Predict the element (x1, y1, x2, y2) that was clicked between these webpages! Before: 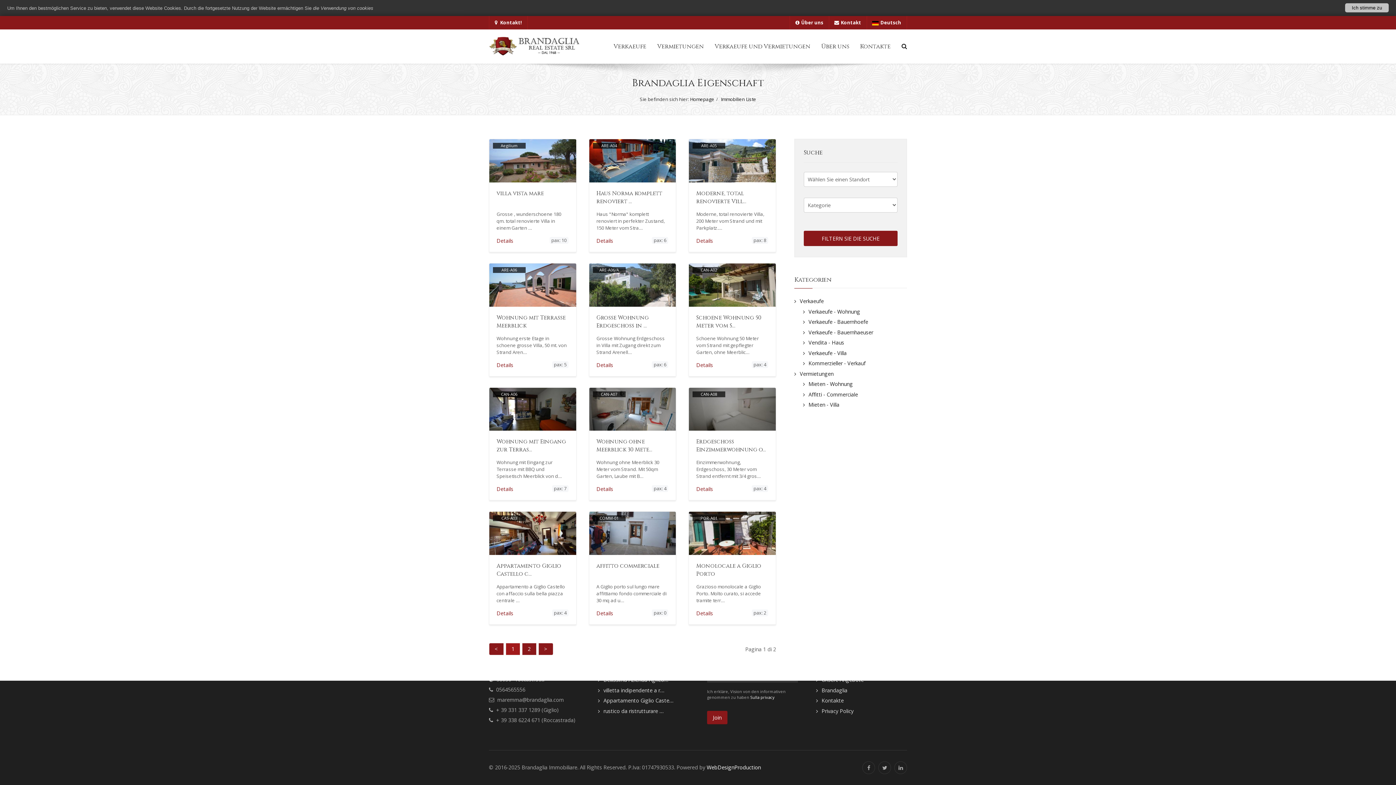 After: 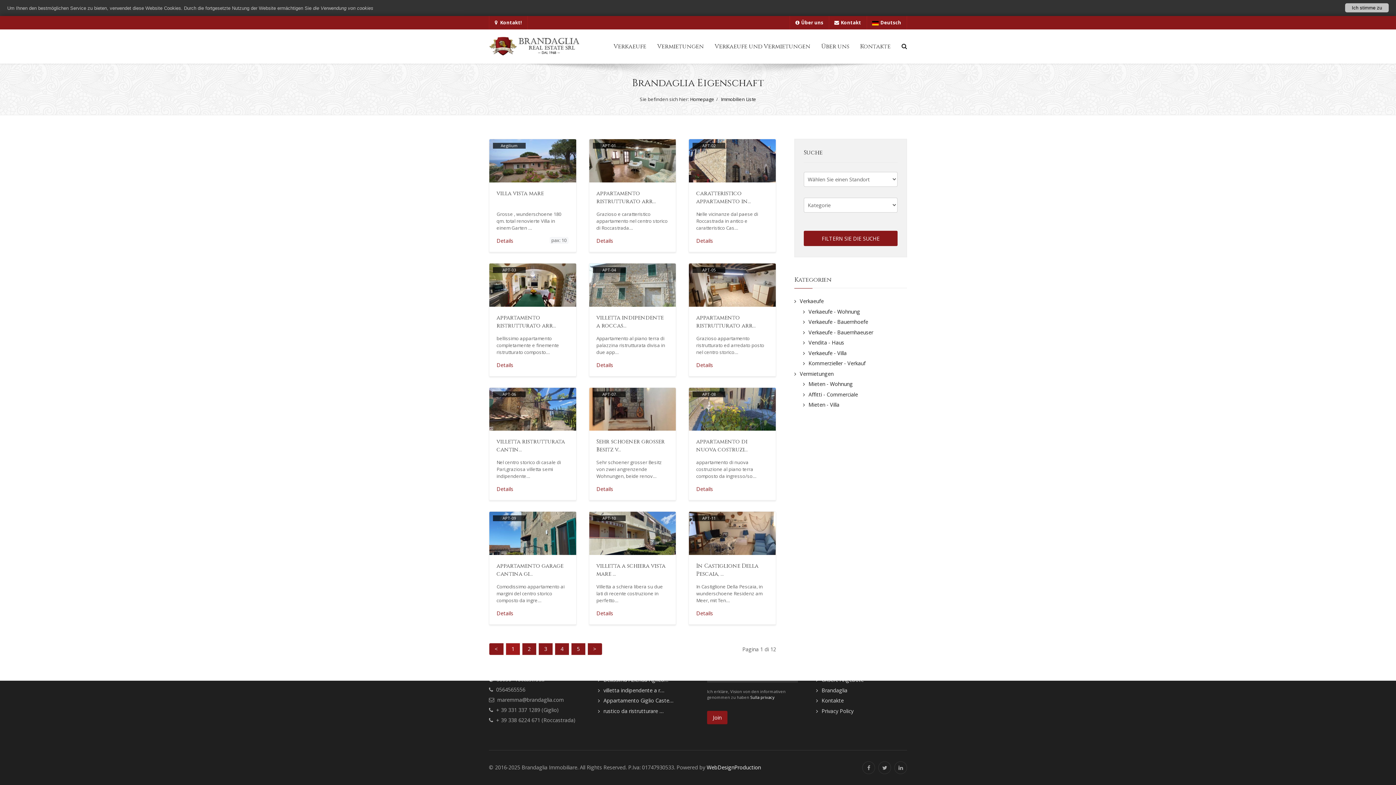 Action: label: FILTERN SIE DIE SUCHE bbox: (804, 231, 897, 246)